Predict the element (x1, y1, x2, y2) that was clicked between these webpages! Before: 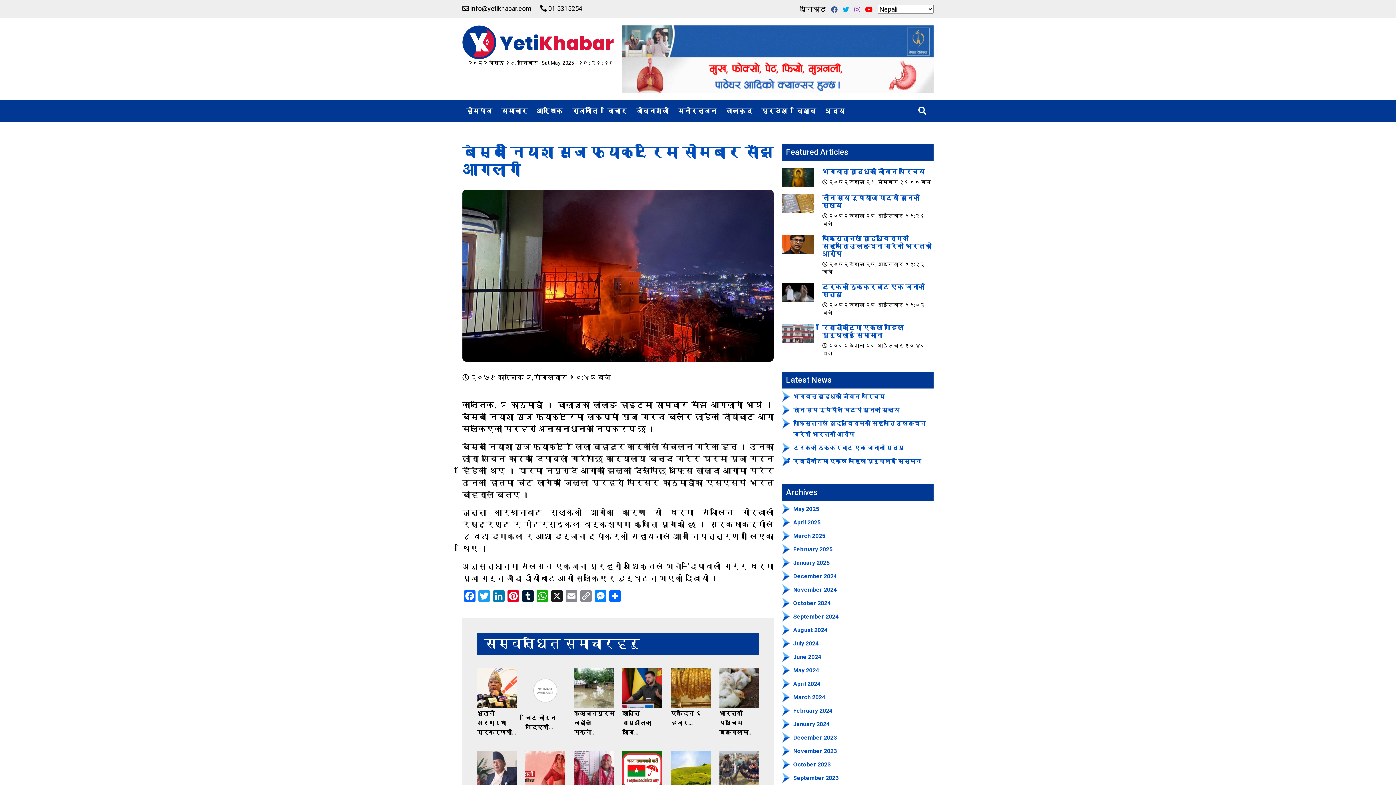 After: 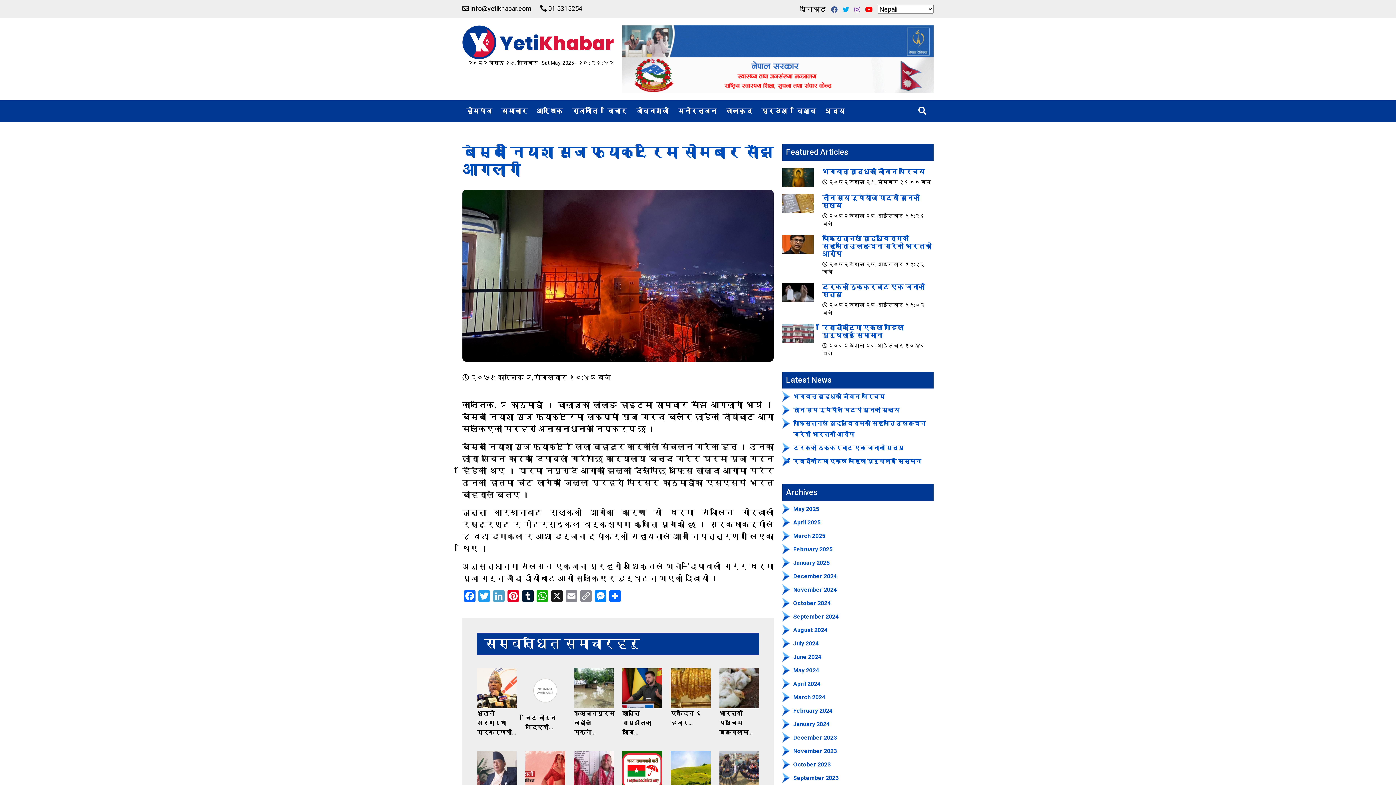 Action: label: LinkedIn bbox: (491, 590, 506, 604)